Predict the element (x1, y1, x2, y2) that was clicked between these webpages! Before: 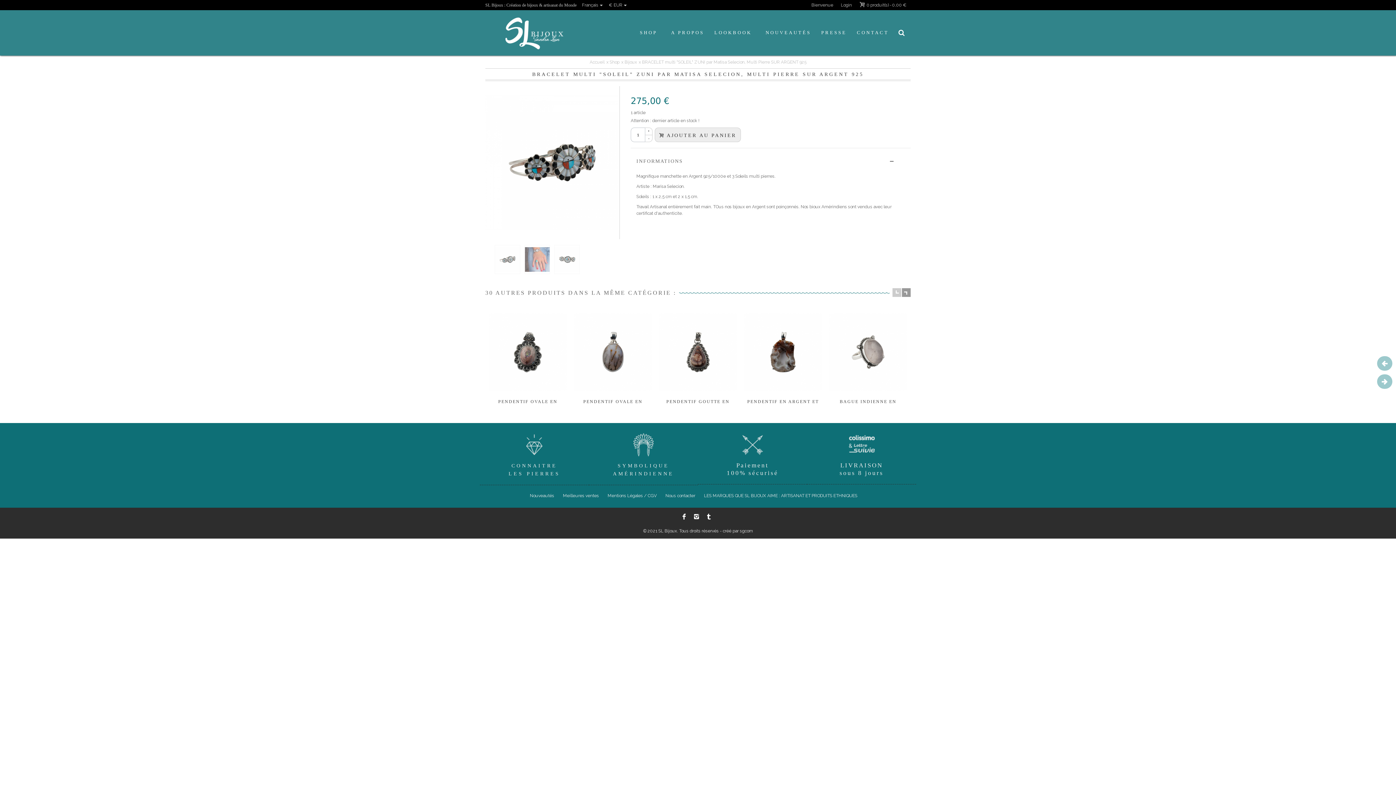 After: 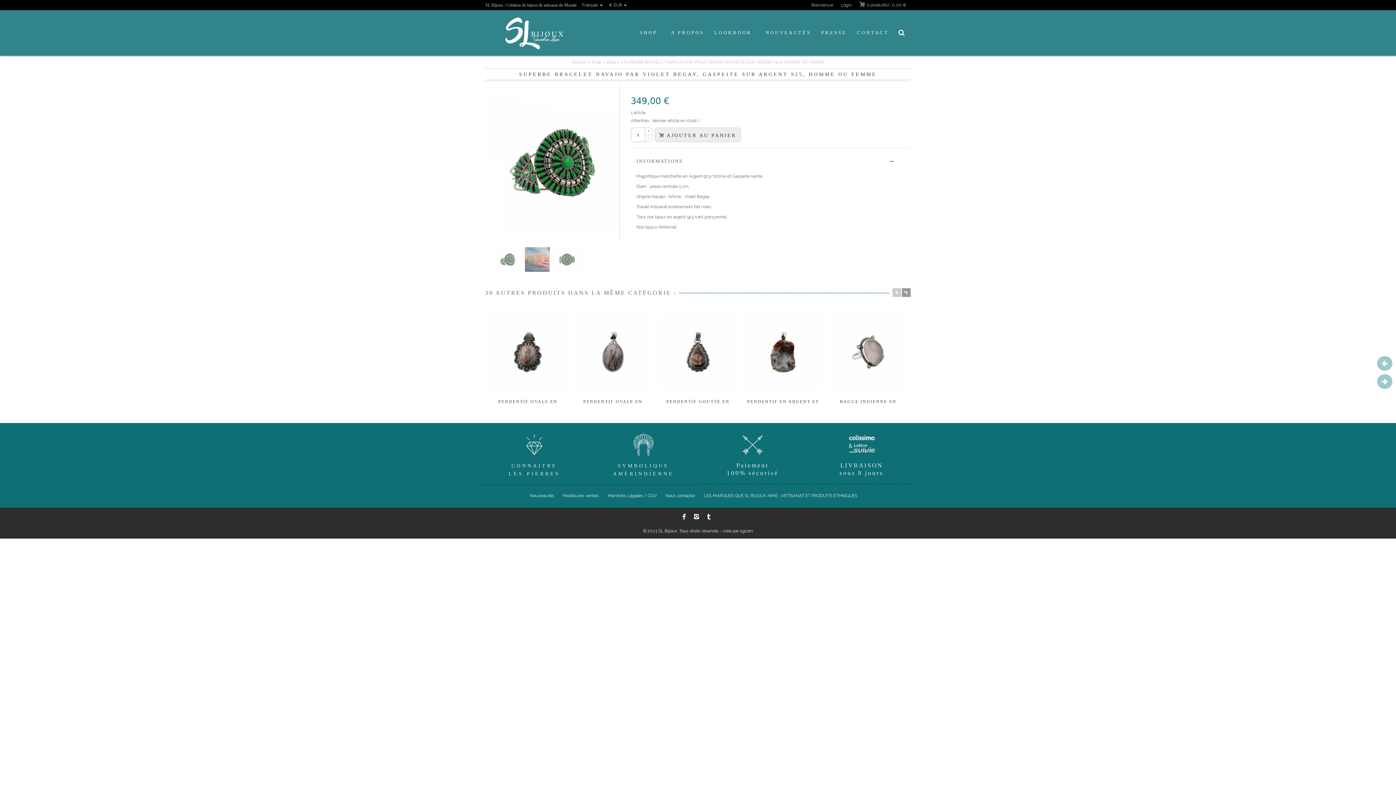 Action: bbox: (1377, 356, 1392, 370)